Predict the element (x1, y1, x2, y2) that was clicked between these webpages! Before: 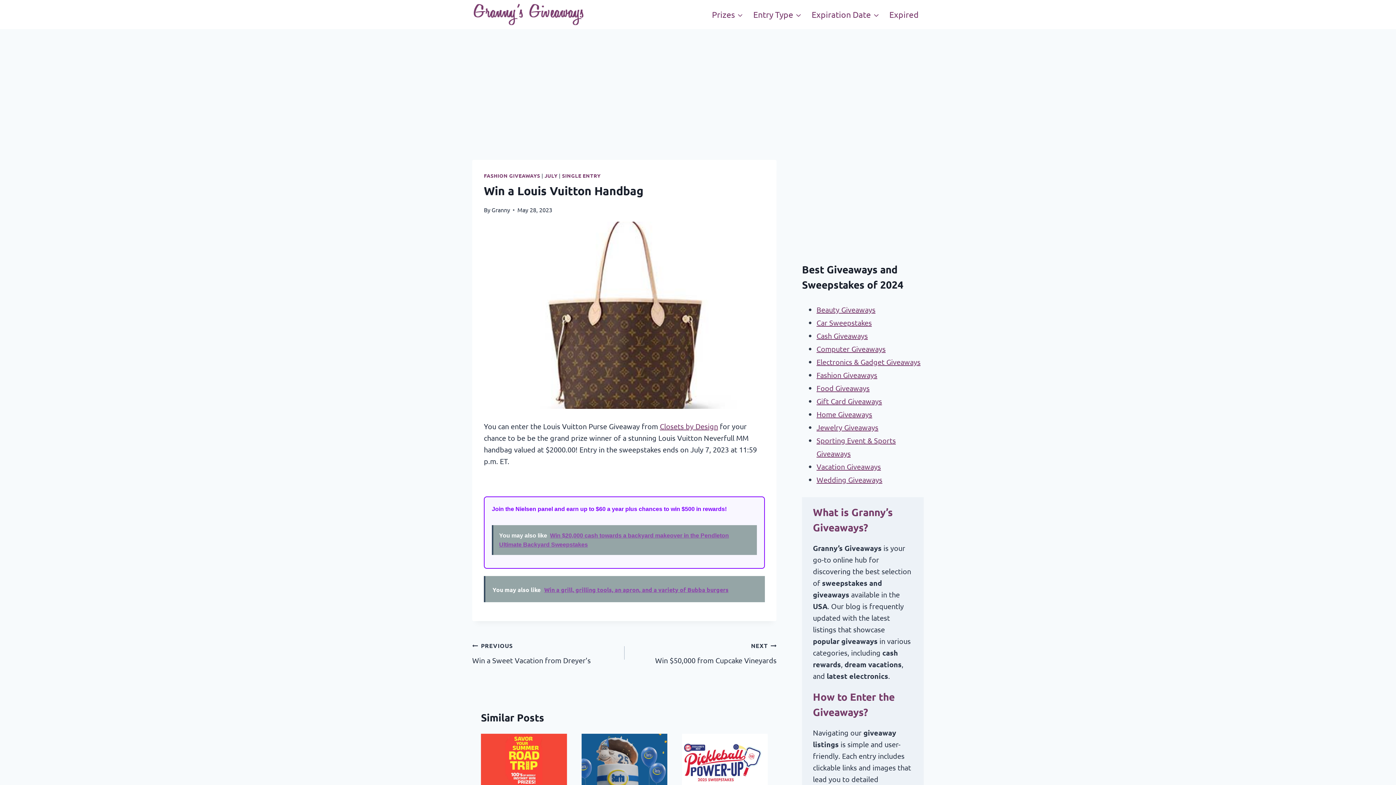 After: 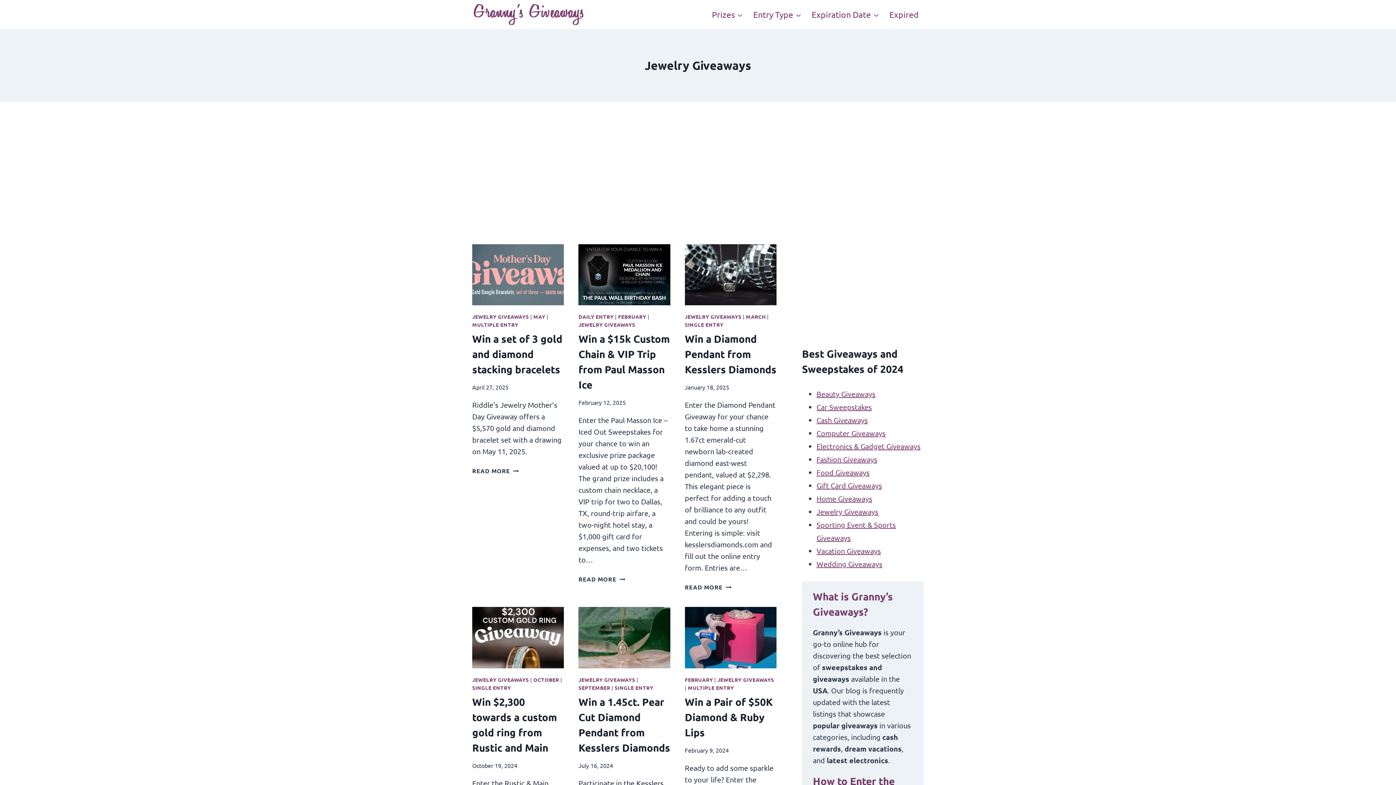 Action: bbox: (816, 422, 878, 432) label: Jewelry Giveaways